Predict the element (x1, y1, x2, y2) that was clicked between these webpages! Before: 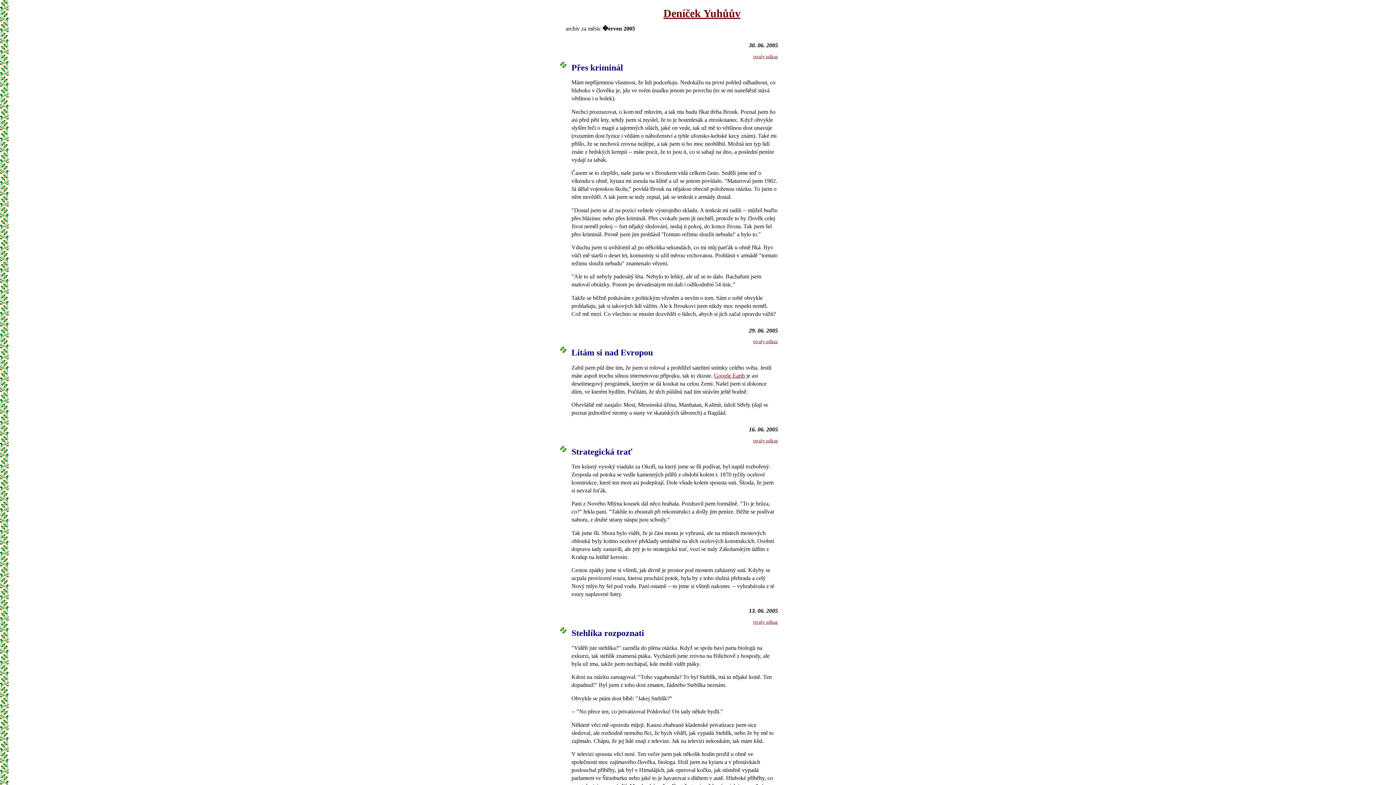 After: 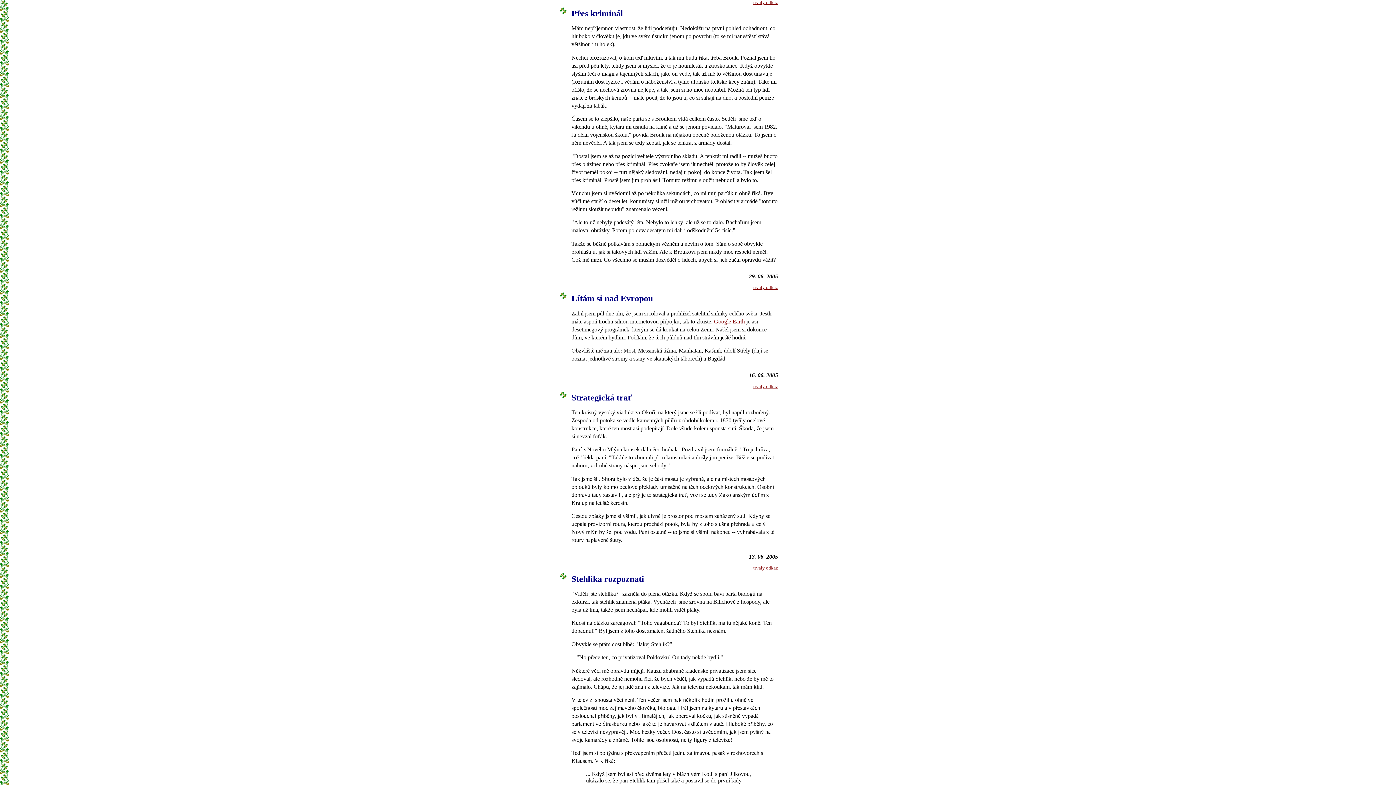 Action: label: trvaly odkaz bbox: (753, 54, 778, 59)